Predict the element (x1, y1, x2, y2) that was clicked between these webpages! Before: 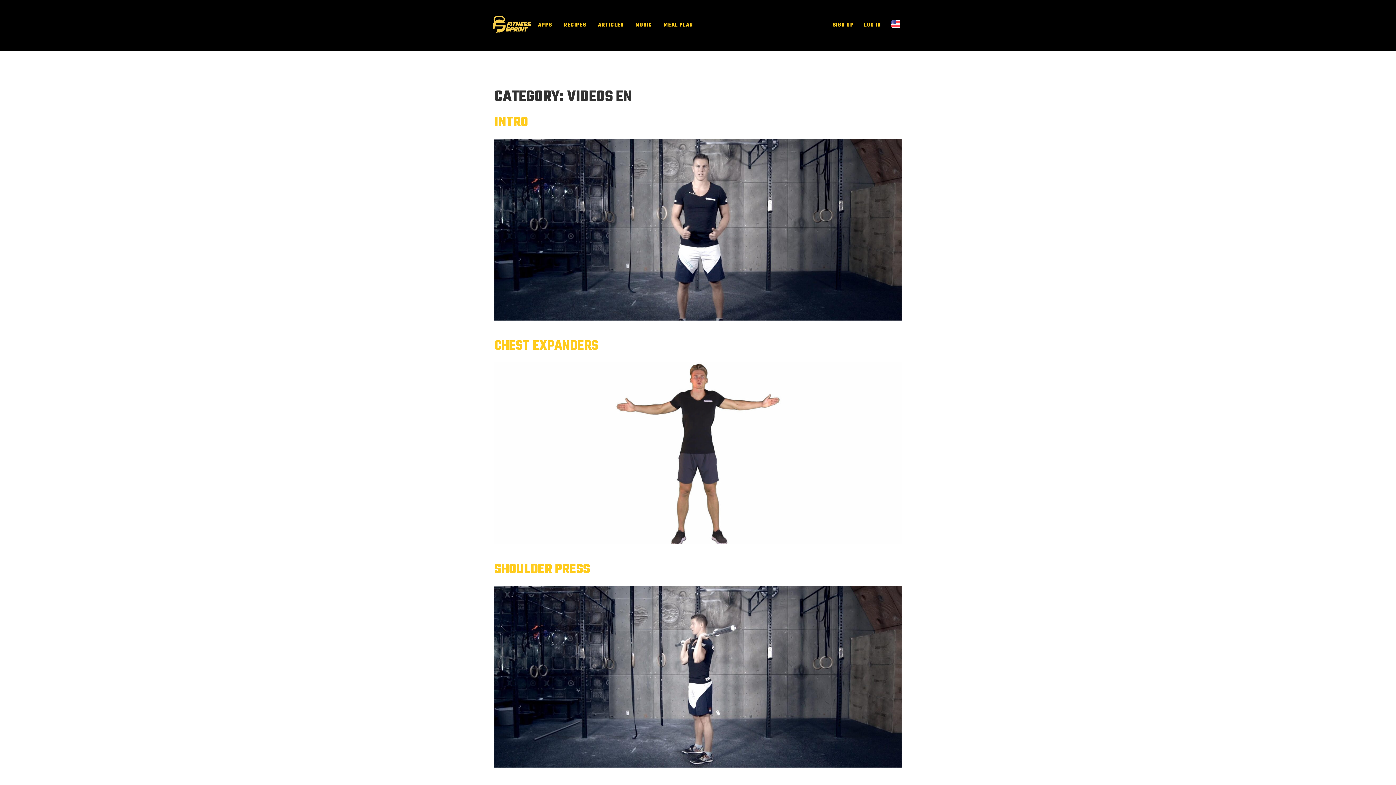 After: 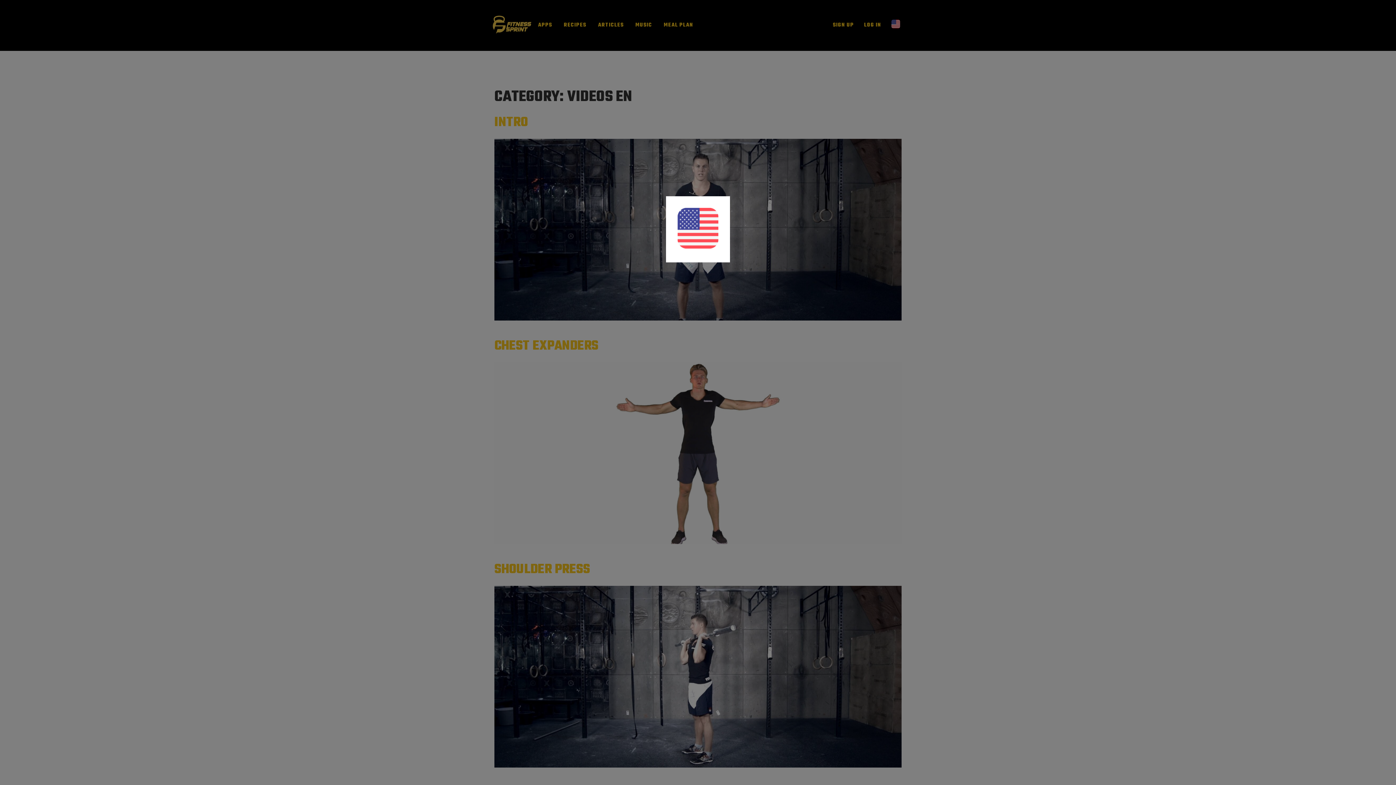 Action: bbox: (889, 21, 902, 31)